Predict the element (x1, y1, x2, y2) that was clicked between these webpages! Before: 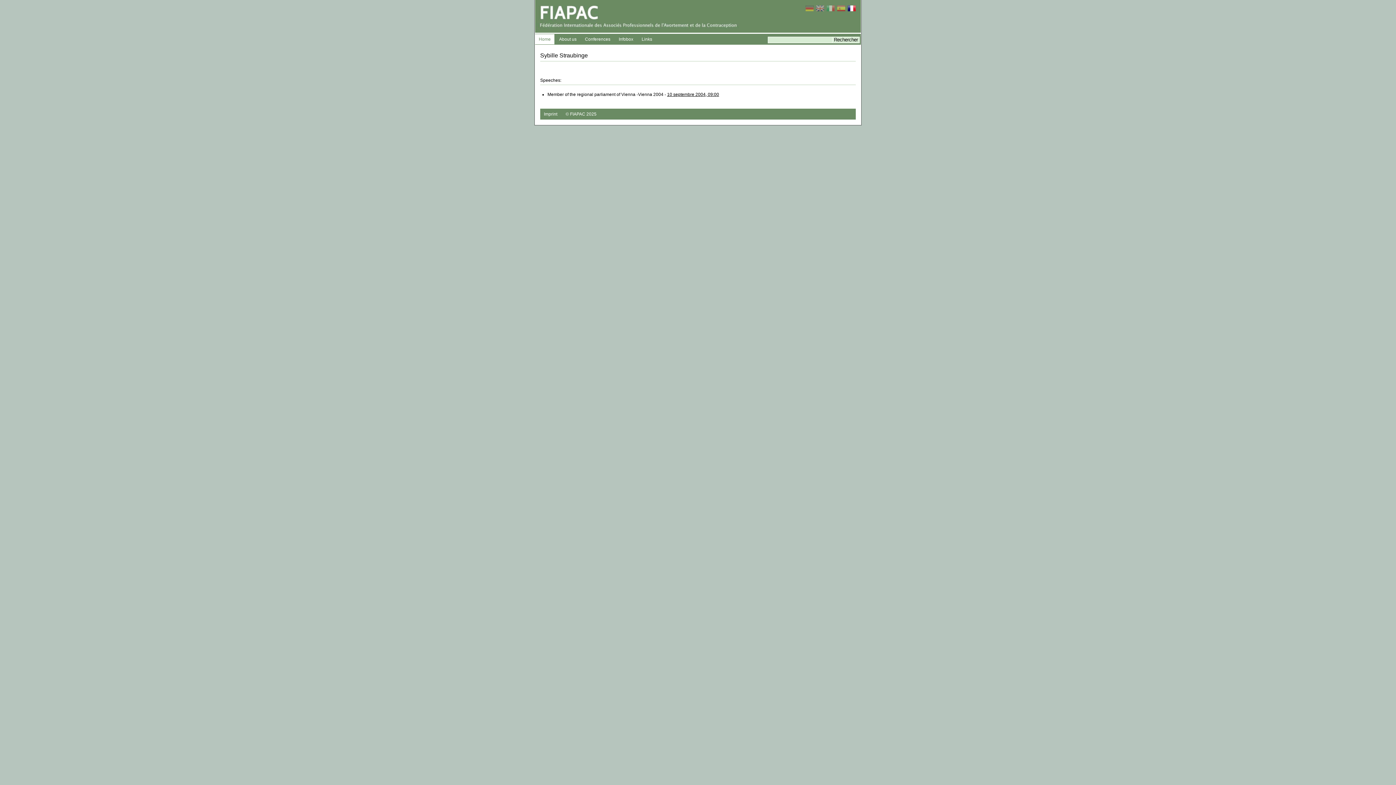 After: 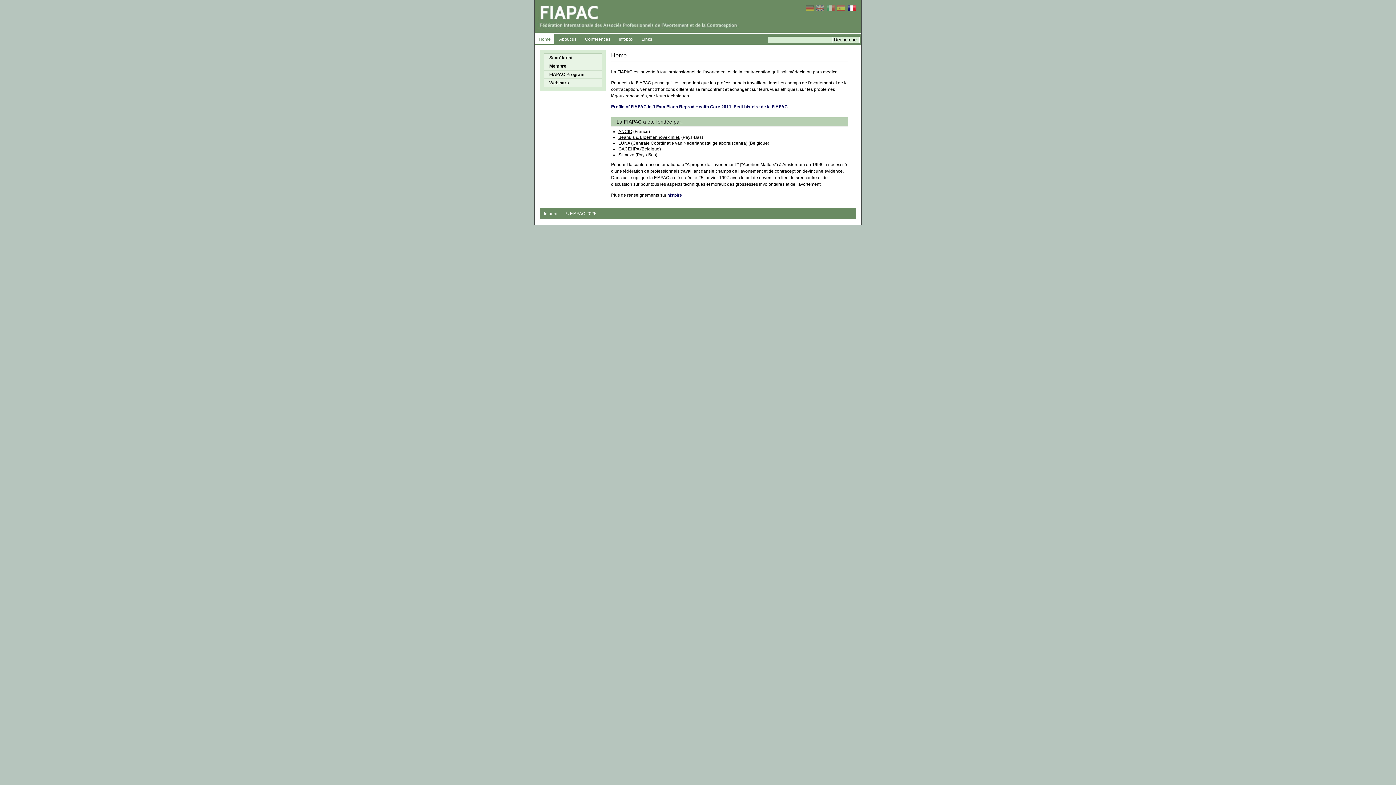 Action: bbox: (535, 28, 861, 33)